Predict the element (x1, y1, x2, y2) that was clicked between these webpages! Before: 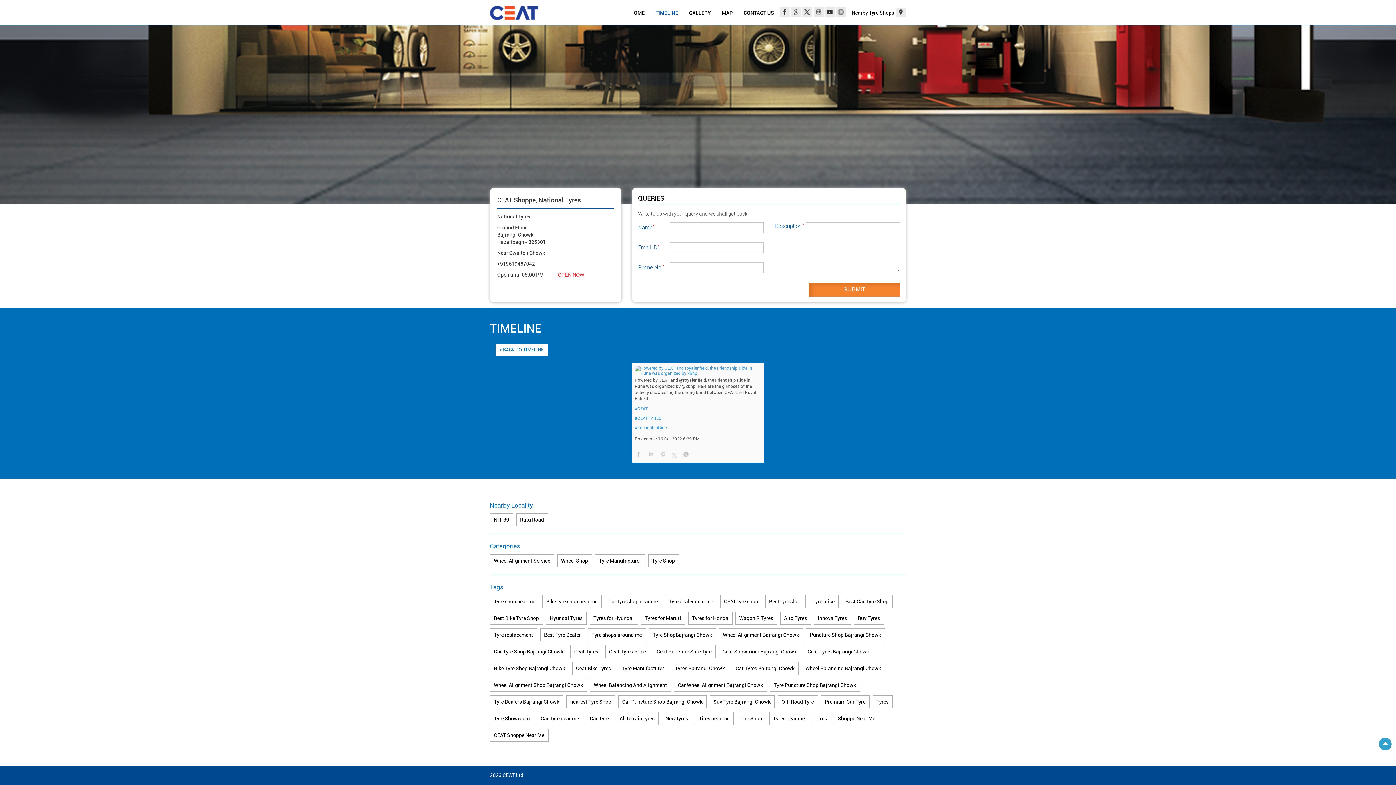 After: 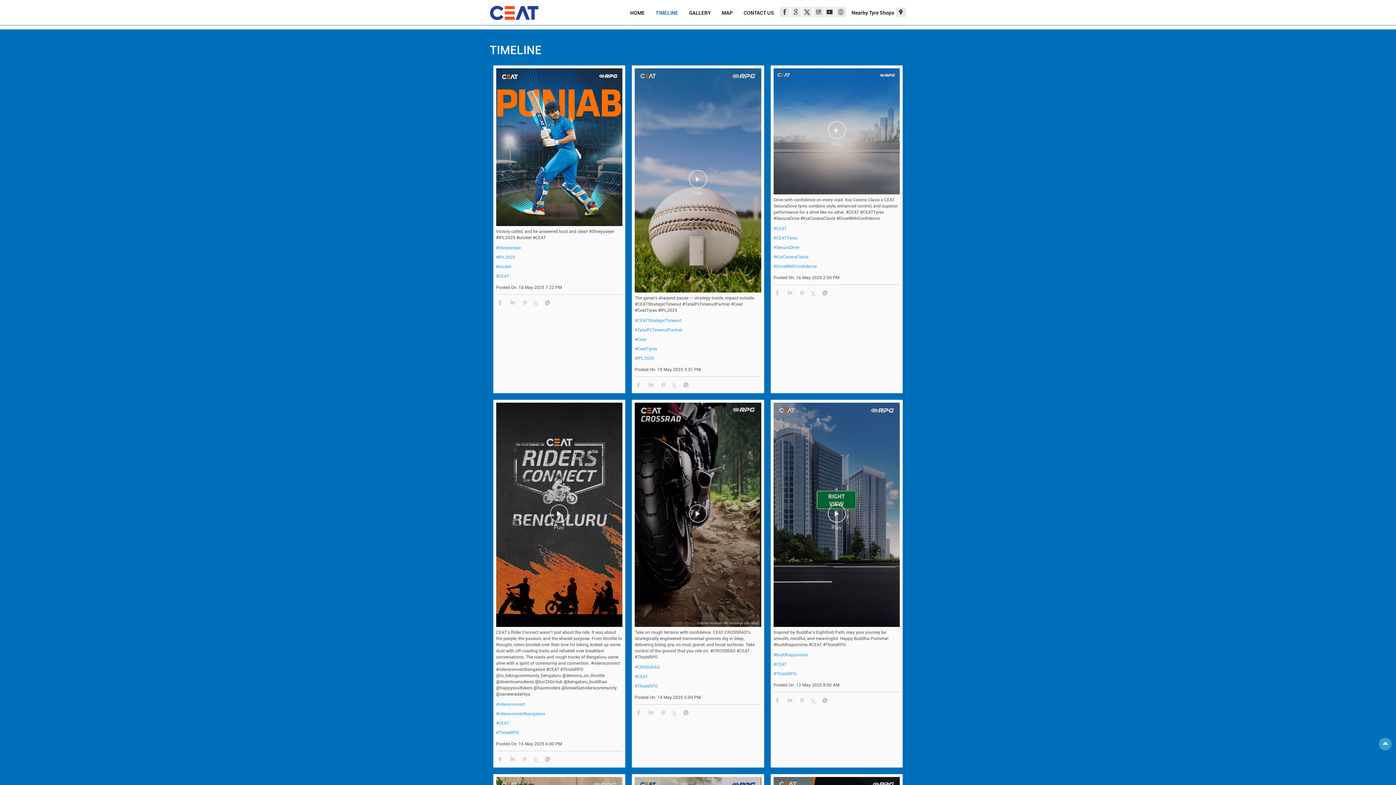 Action: label: TIMELINE bbox: (655, 3, 678, 22)